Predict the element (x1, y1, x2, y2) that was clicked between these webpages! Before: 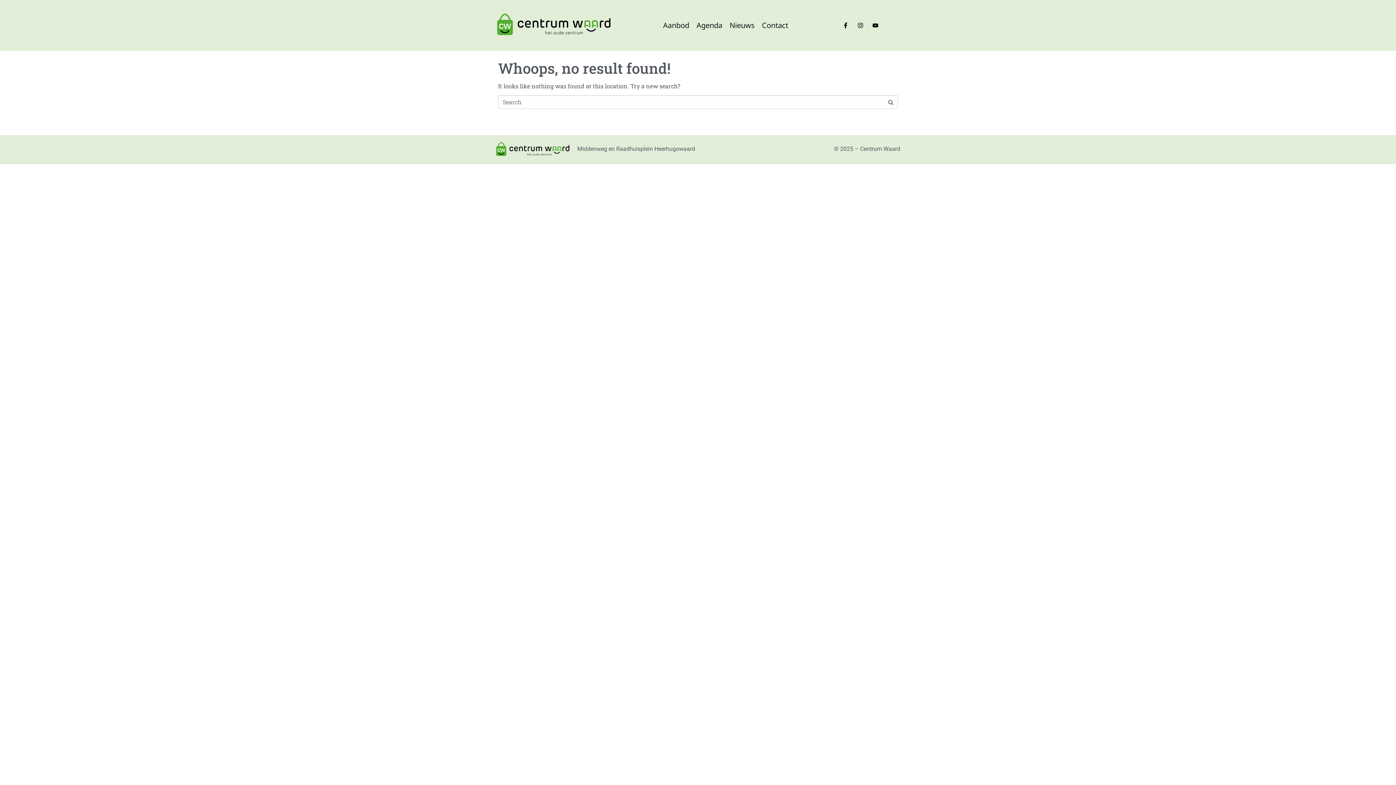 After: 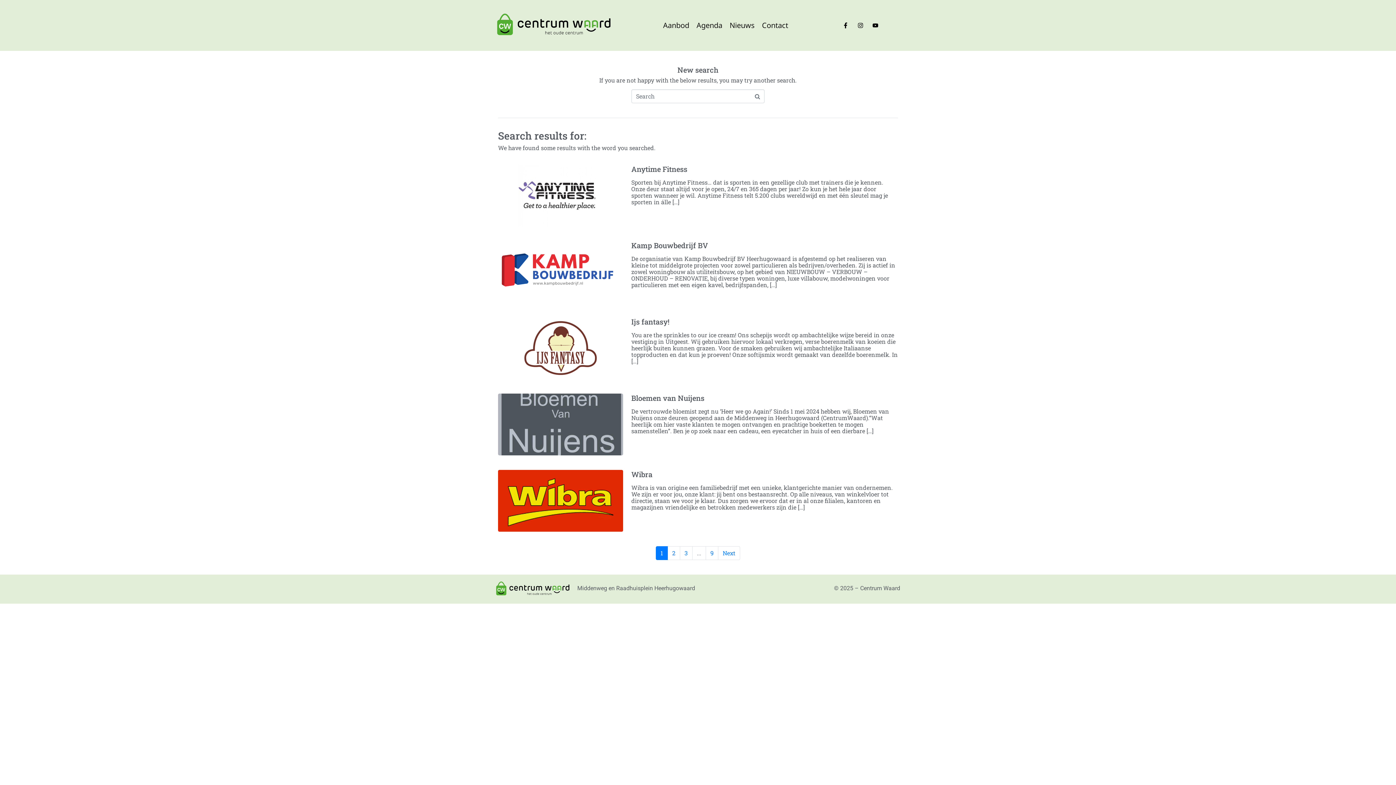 Action: bbox: (883, 95, 898, 109)